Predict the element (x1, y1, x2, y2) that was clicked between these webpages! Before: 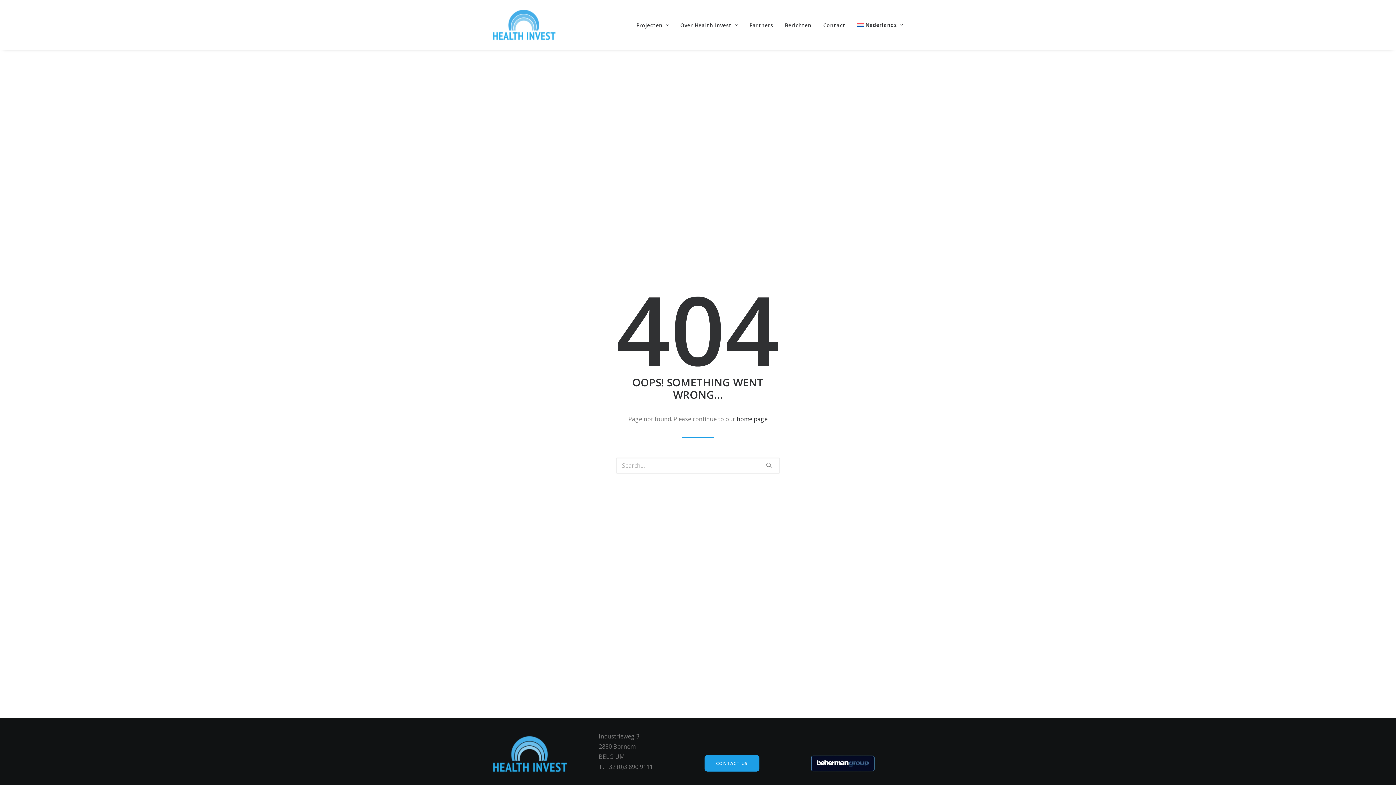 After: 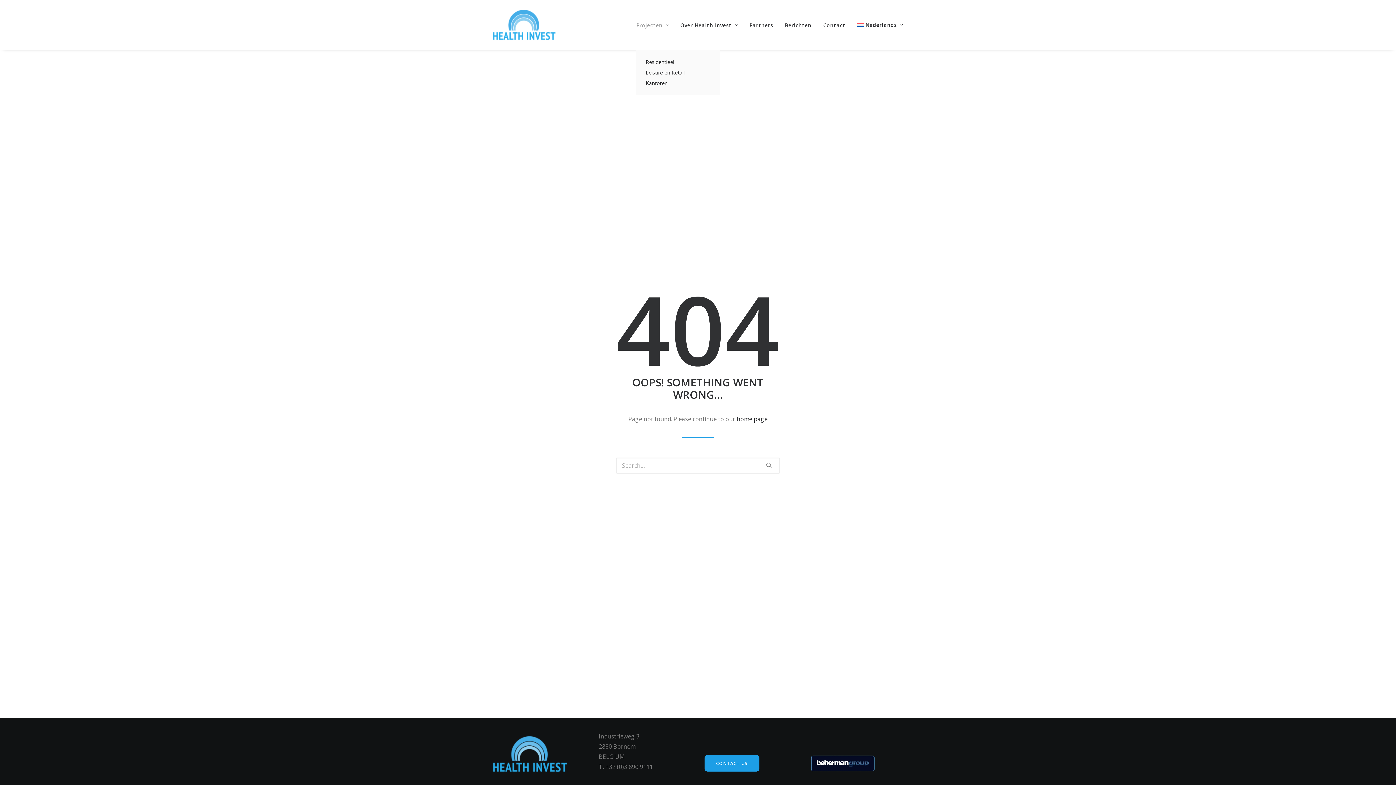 Action: label: Projecten bbox: (636, 0, 673, 50)